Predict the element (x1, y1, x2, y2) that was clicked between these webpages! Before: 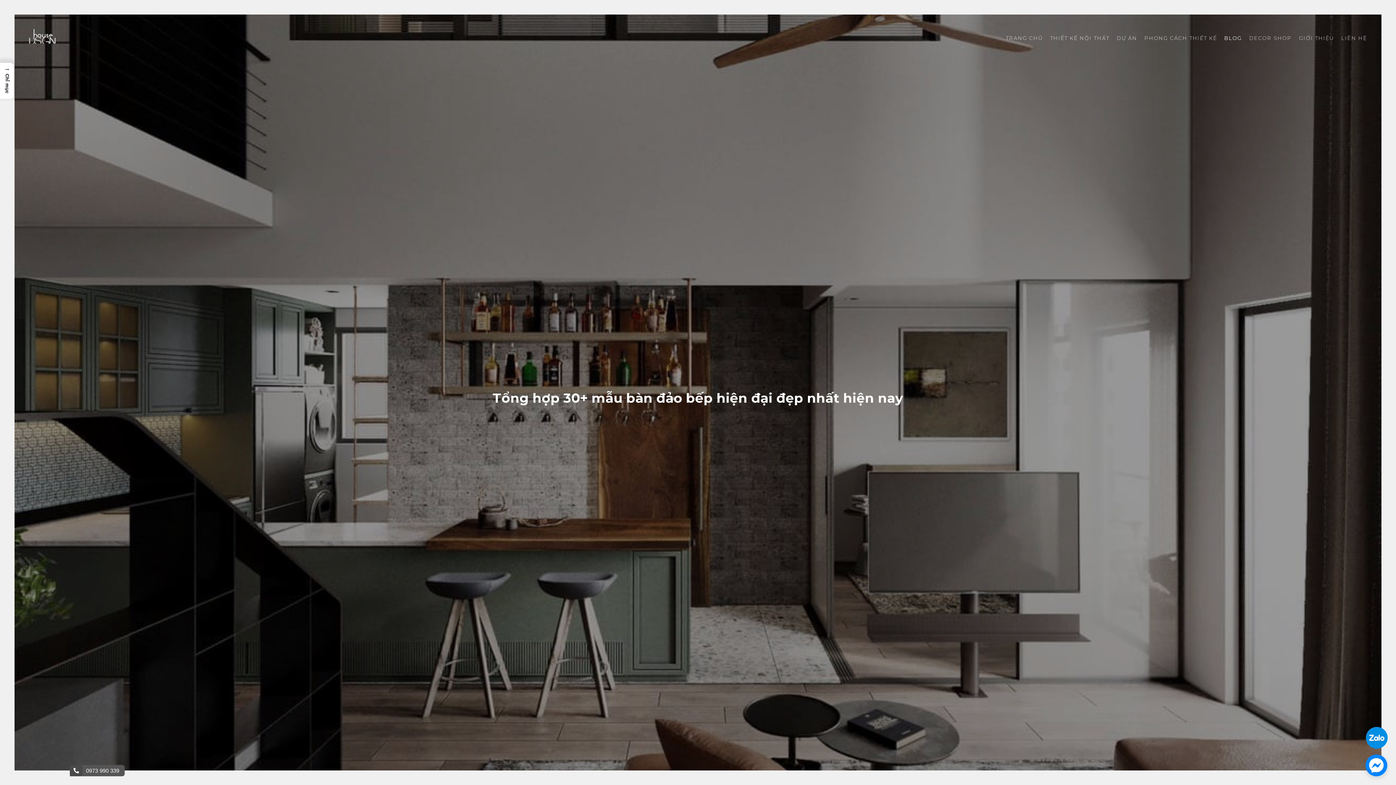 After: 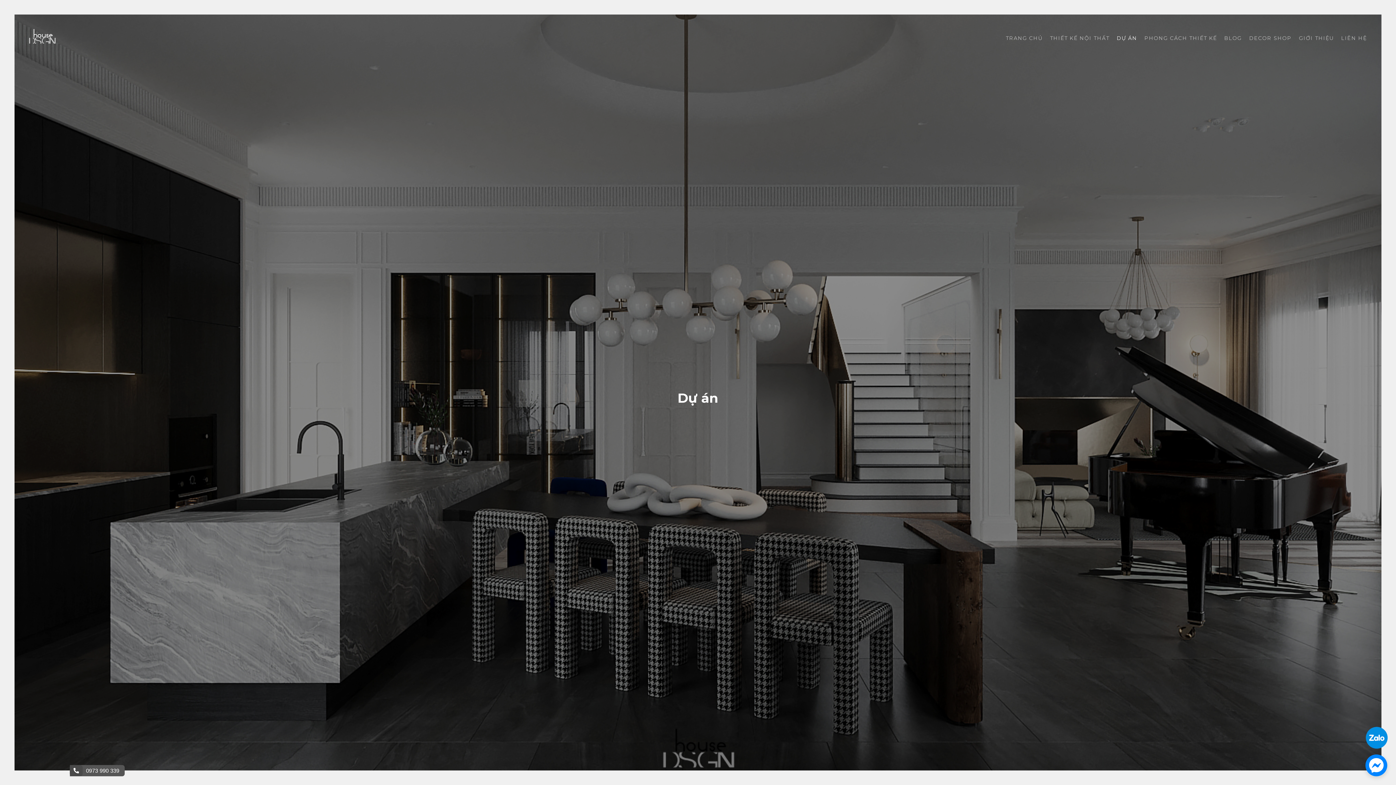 Action: bbox: (1117, 34, 1137, 41) label: DỰ ÁN